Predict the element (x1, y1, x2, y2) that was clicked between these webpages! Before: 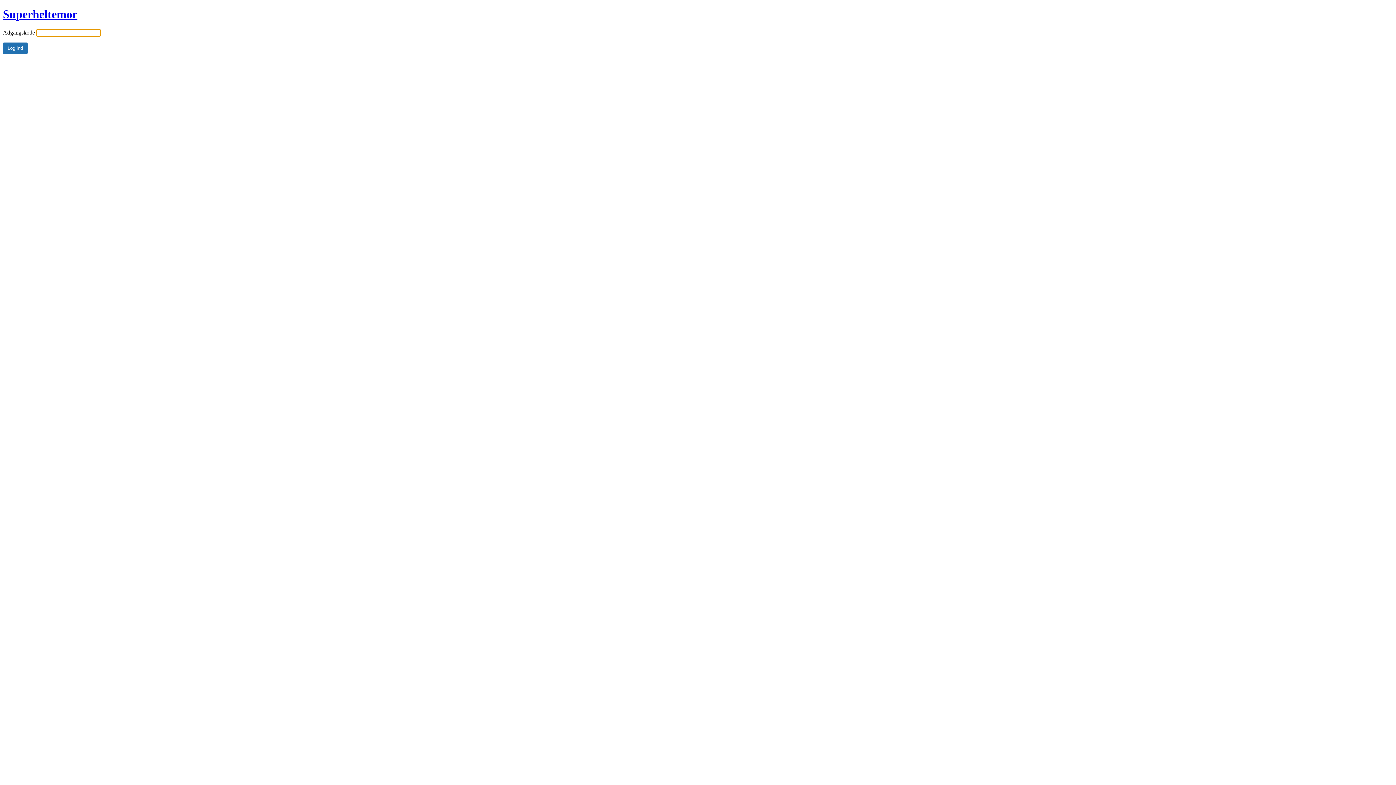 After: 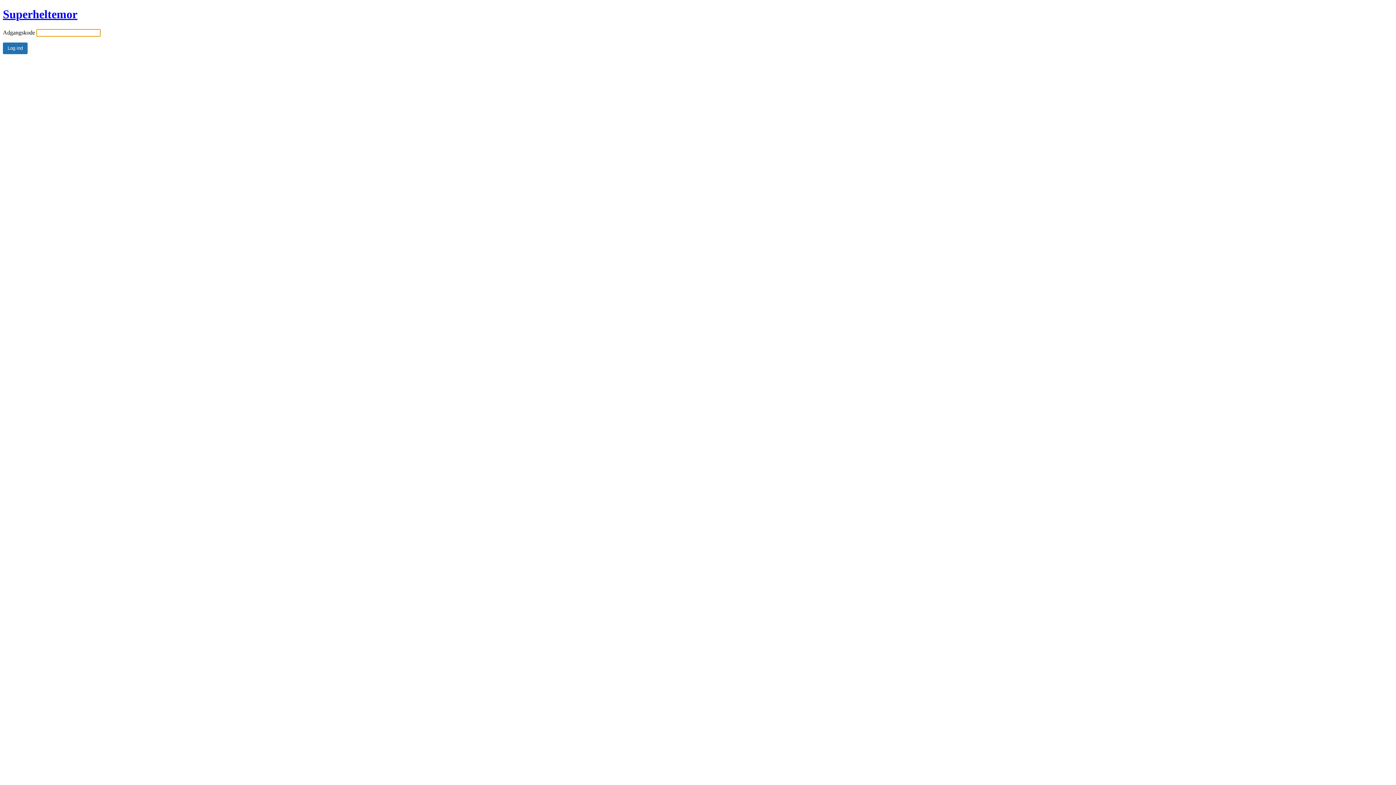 Action: label: Superheltemor bbox: (2, 7, 77, 20)